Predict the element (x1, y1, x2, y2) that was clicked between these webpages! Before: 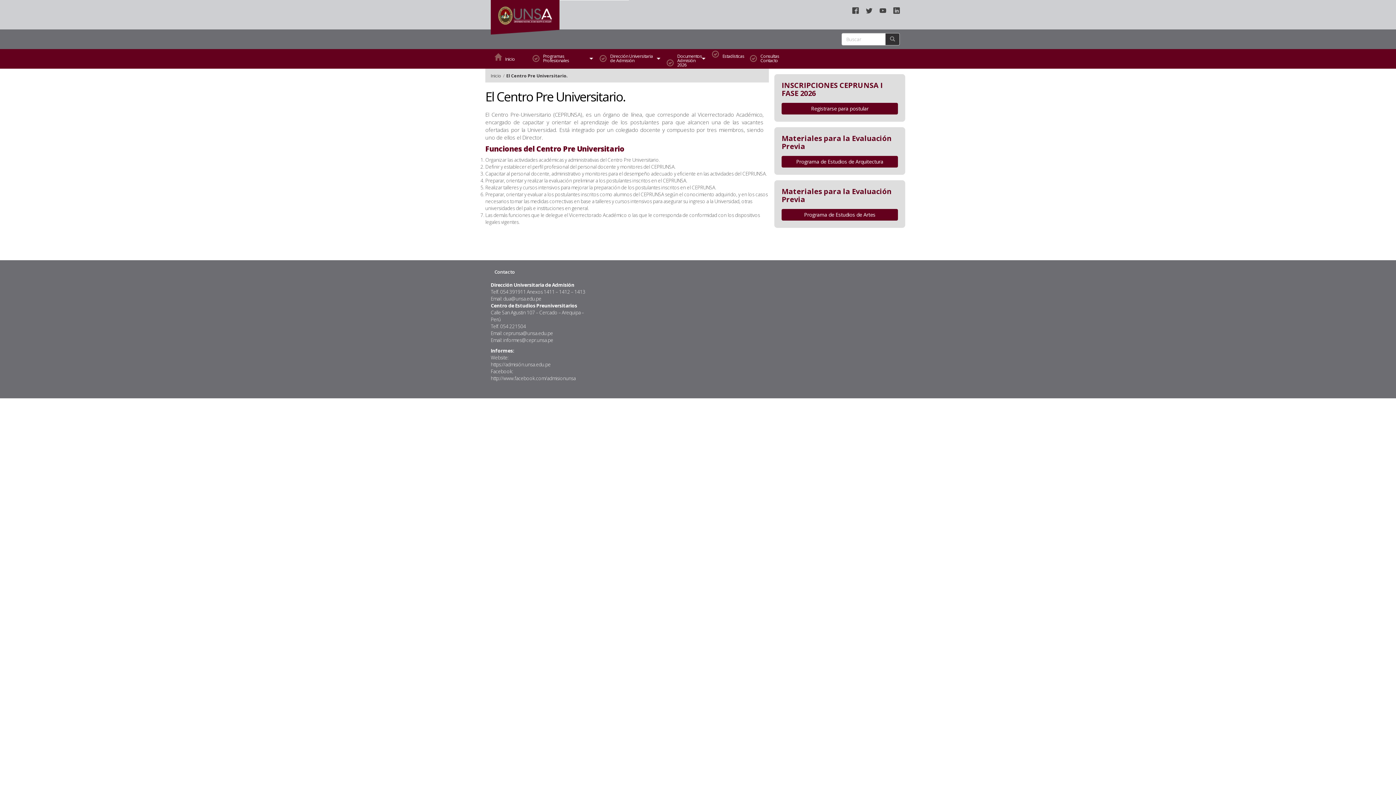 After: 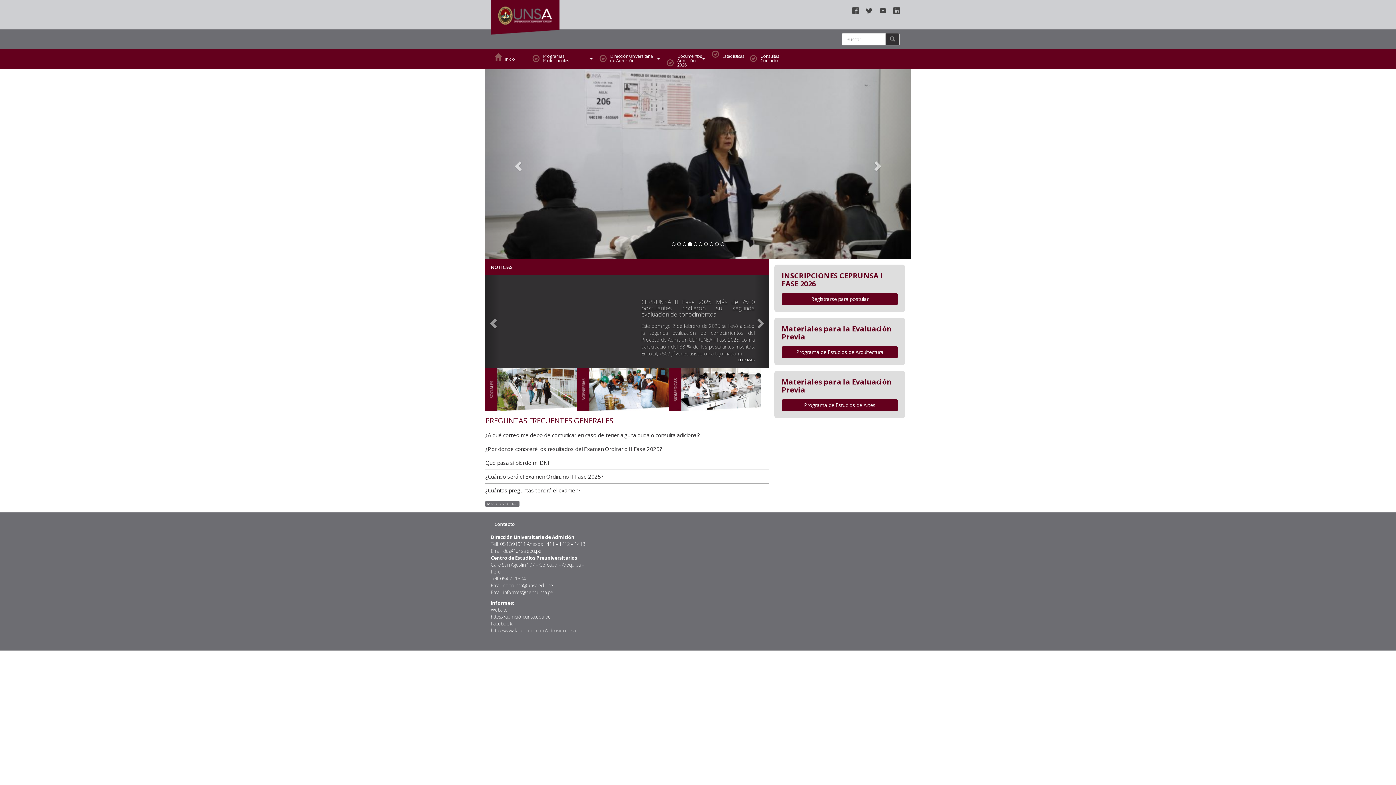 Action: bbox: (505, 49, 527, 68) label: Inicio